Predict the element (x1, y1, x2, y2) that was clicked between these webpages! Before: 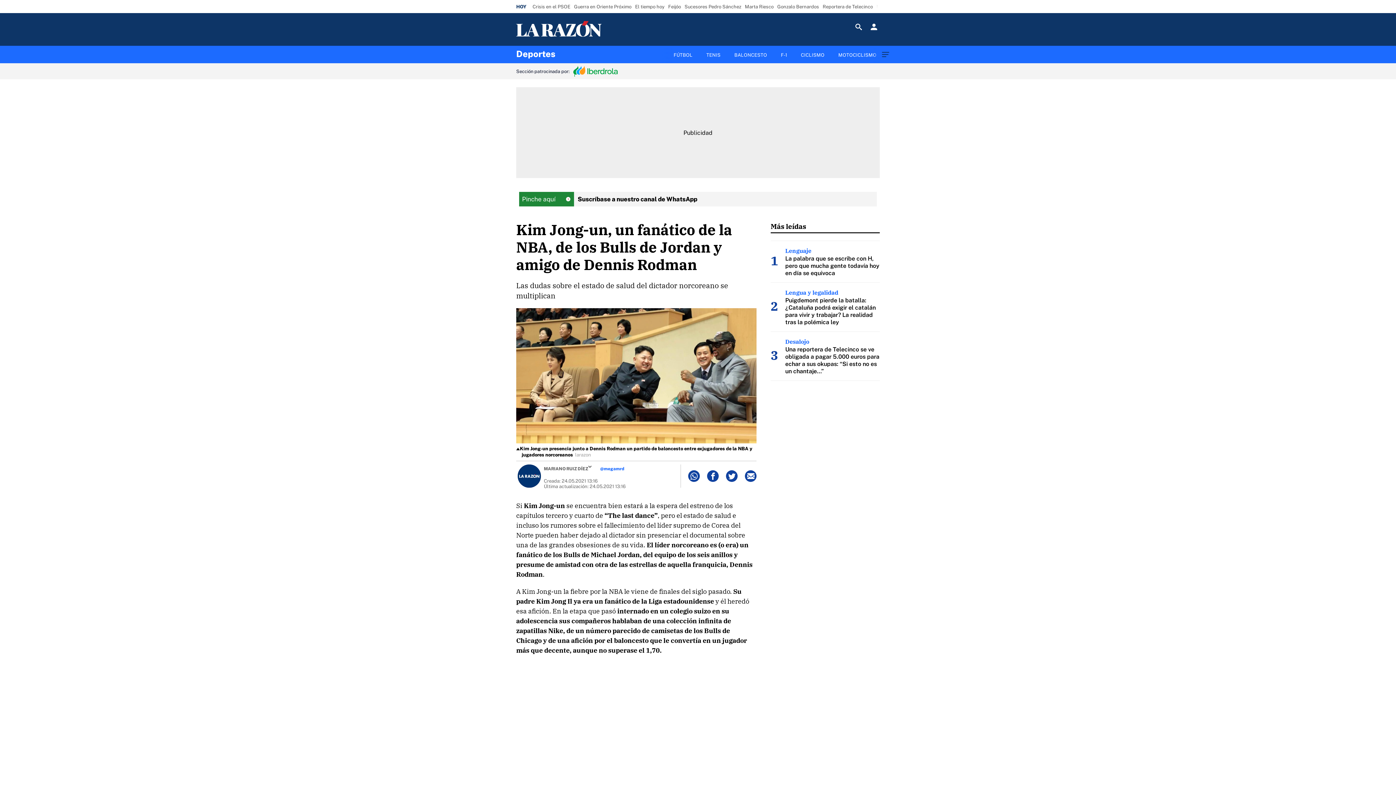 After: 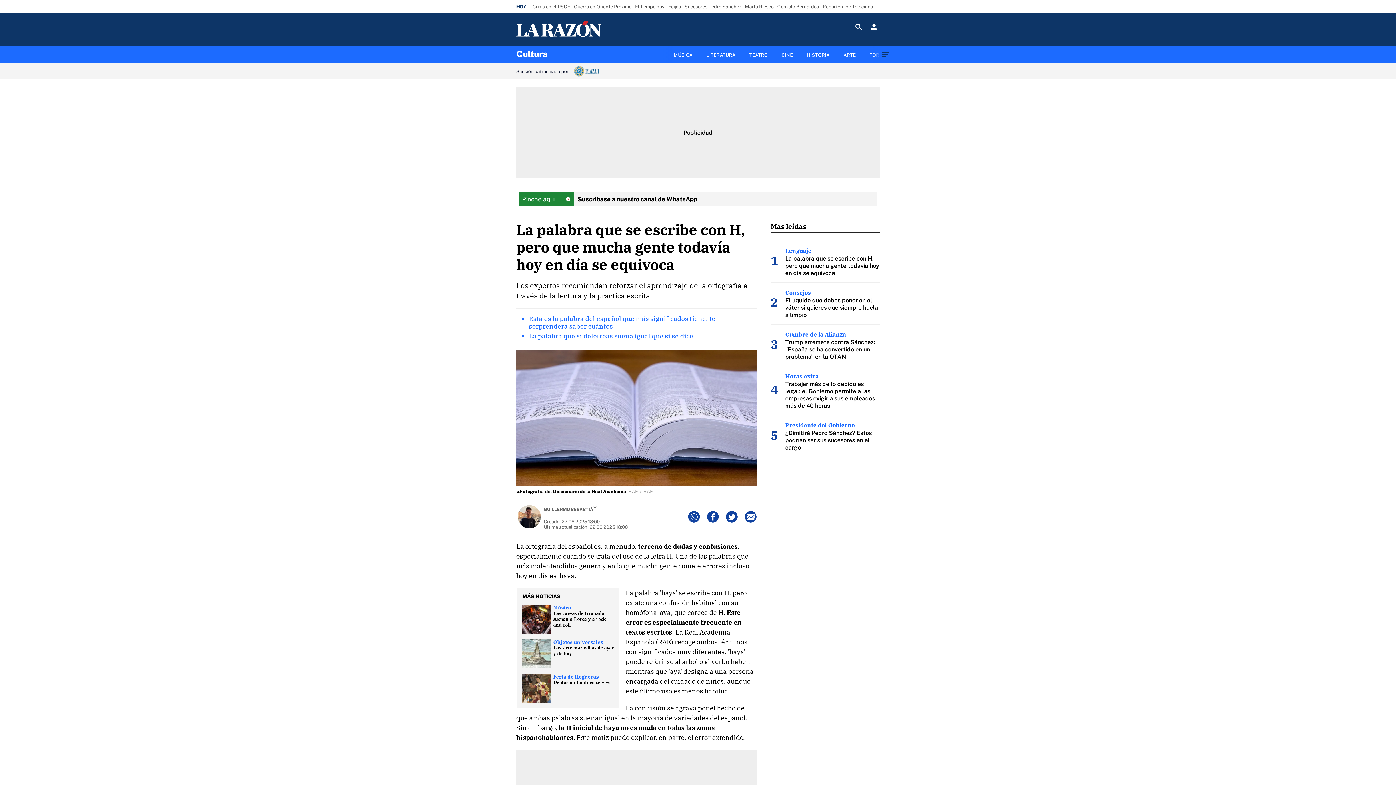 Action: bbox: (785, 247, 811, 254) label: Lenguaje